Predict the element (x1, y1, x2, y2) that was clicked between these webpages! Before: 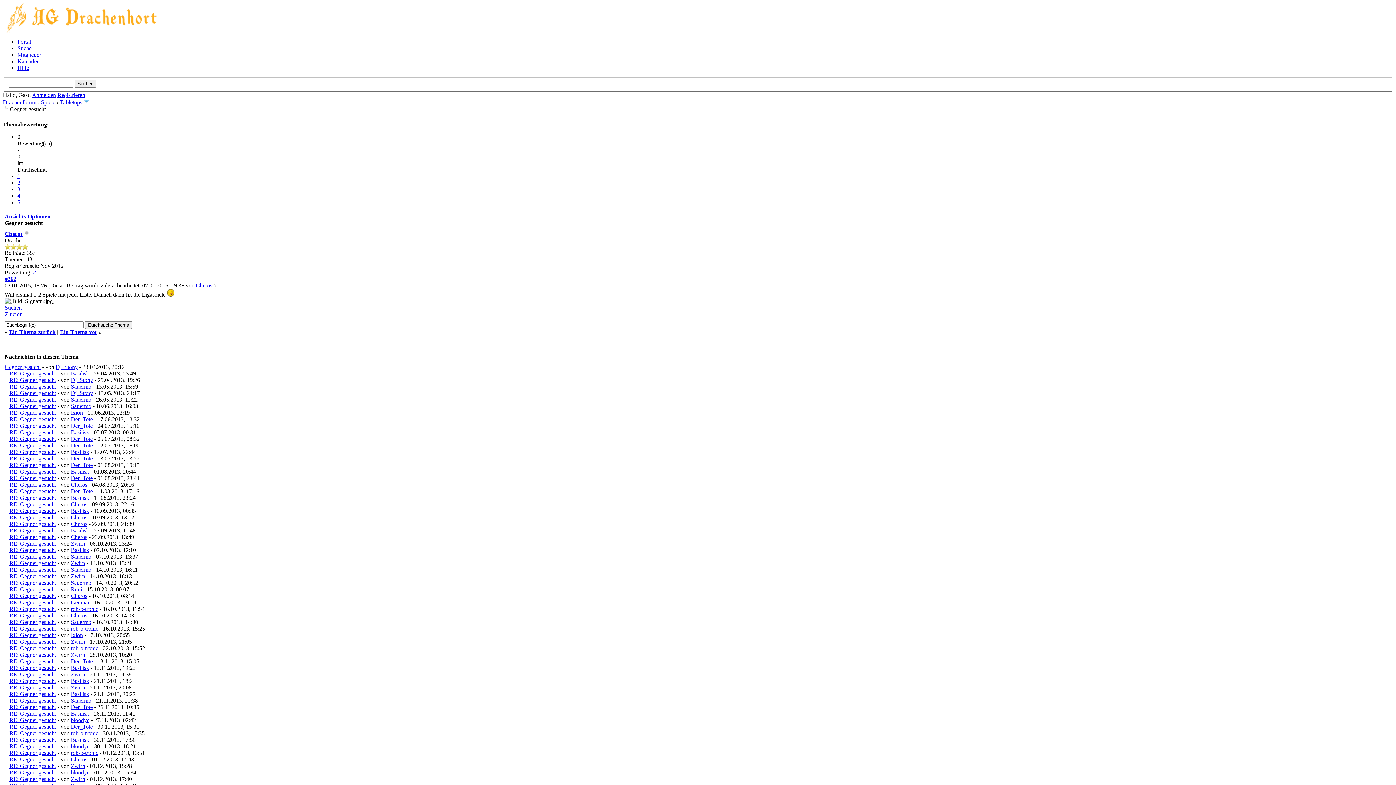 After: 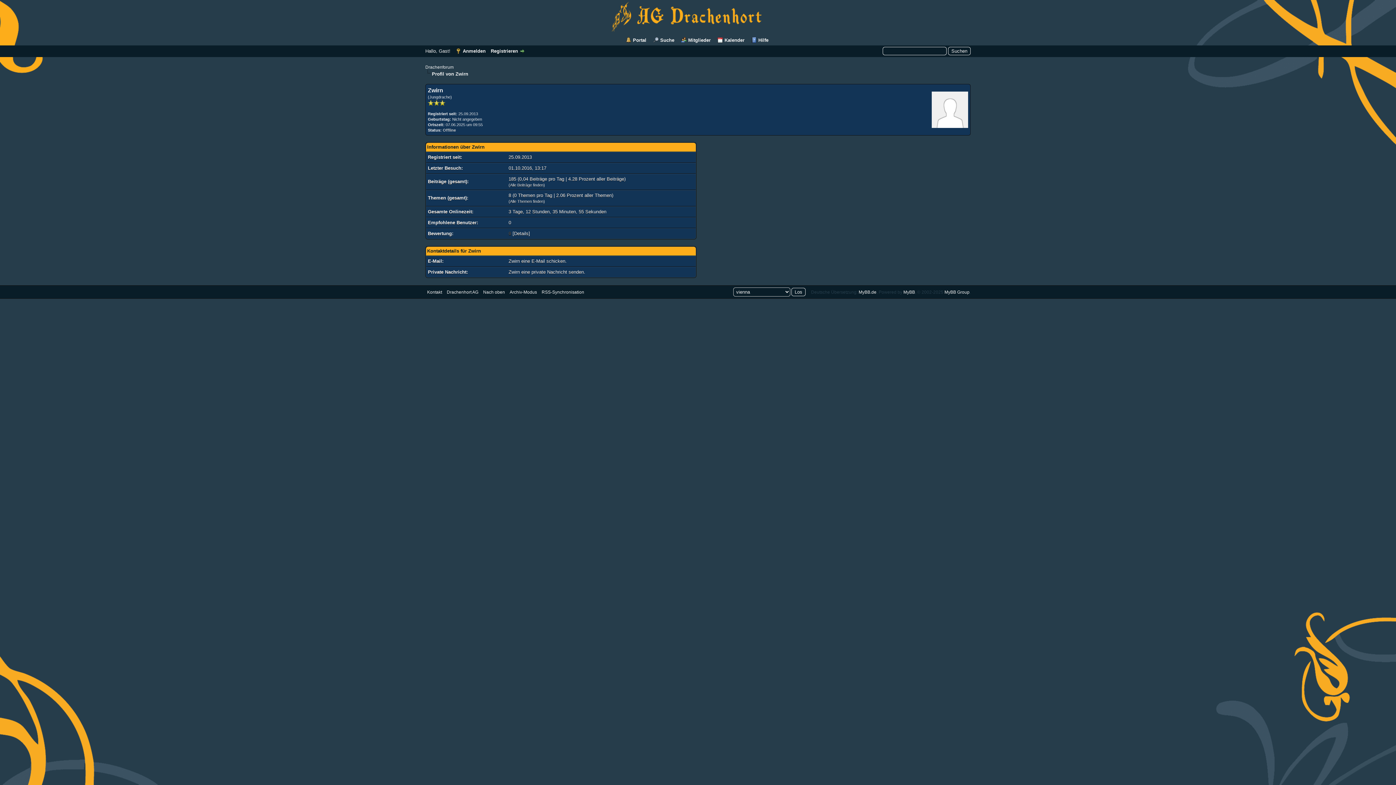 Action: label: Zwirn bbox: (70, 651, 85, 658)